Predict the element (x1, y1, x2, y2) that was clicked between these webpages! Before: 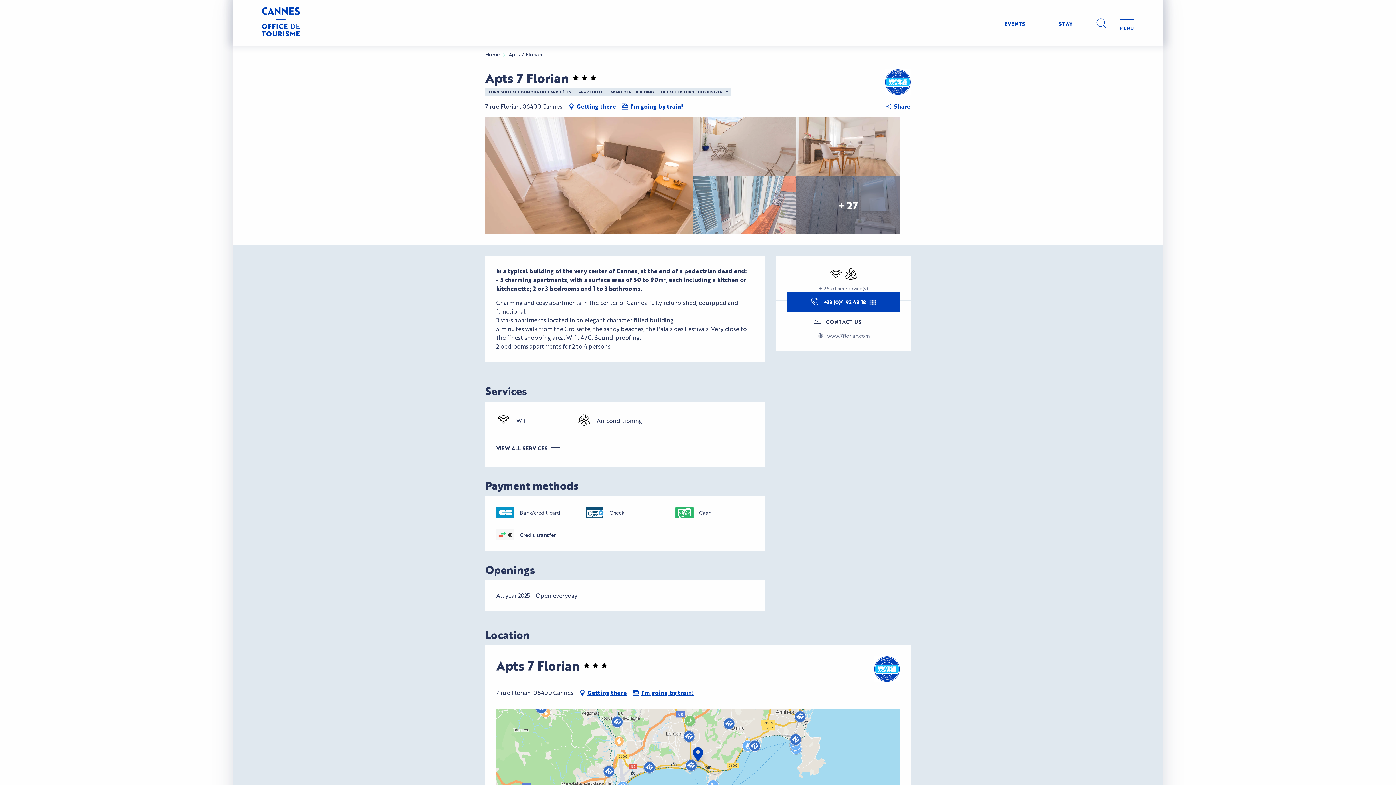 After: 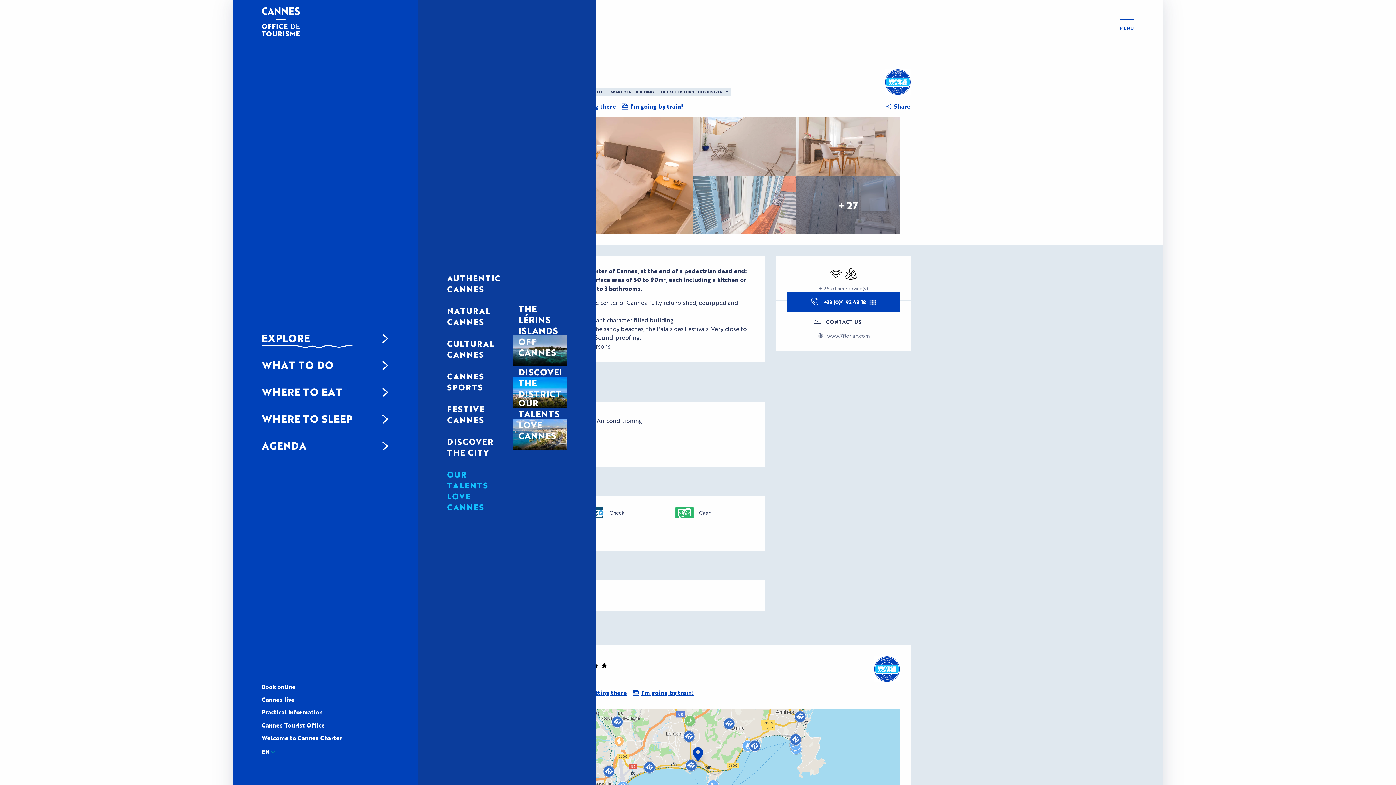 Action: label: E
X
P
L
O
R
E
E
X
P
L
O
R
E bbox: (74, 330, 165, 345)